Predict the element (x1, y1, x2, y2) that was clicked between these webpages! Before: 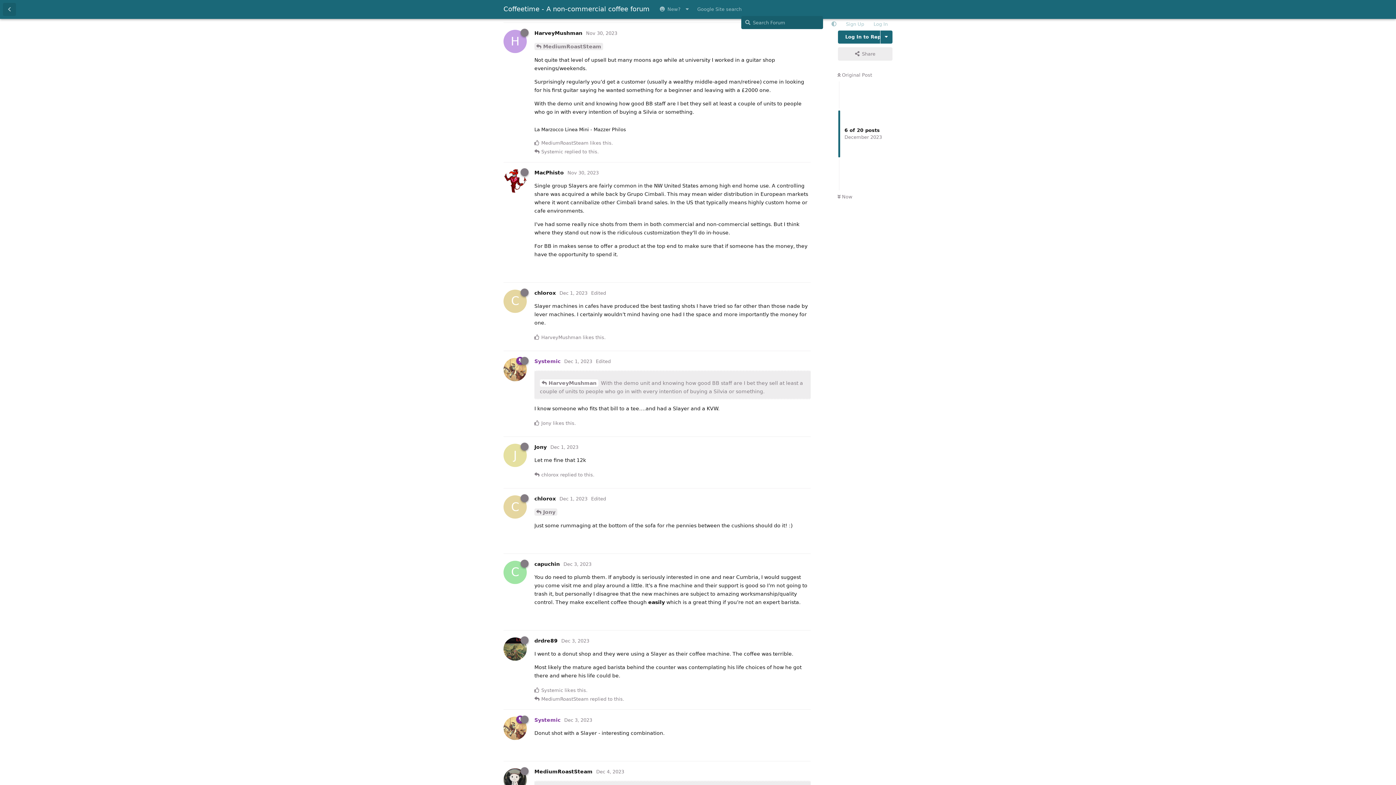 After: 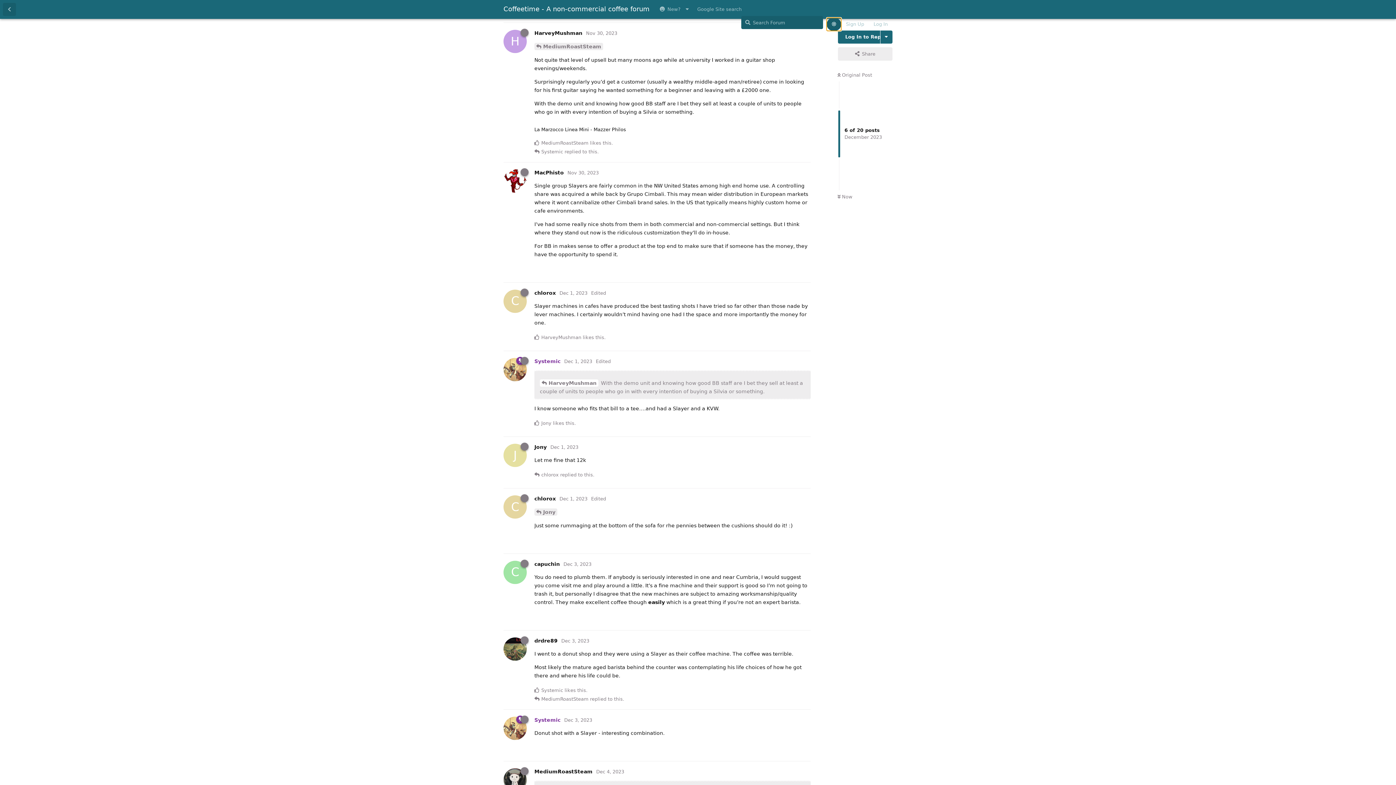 Action: bbox: (826, 17, 841, 30)